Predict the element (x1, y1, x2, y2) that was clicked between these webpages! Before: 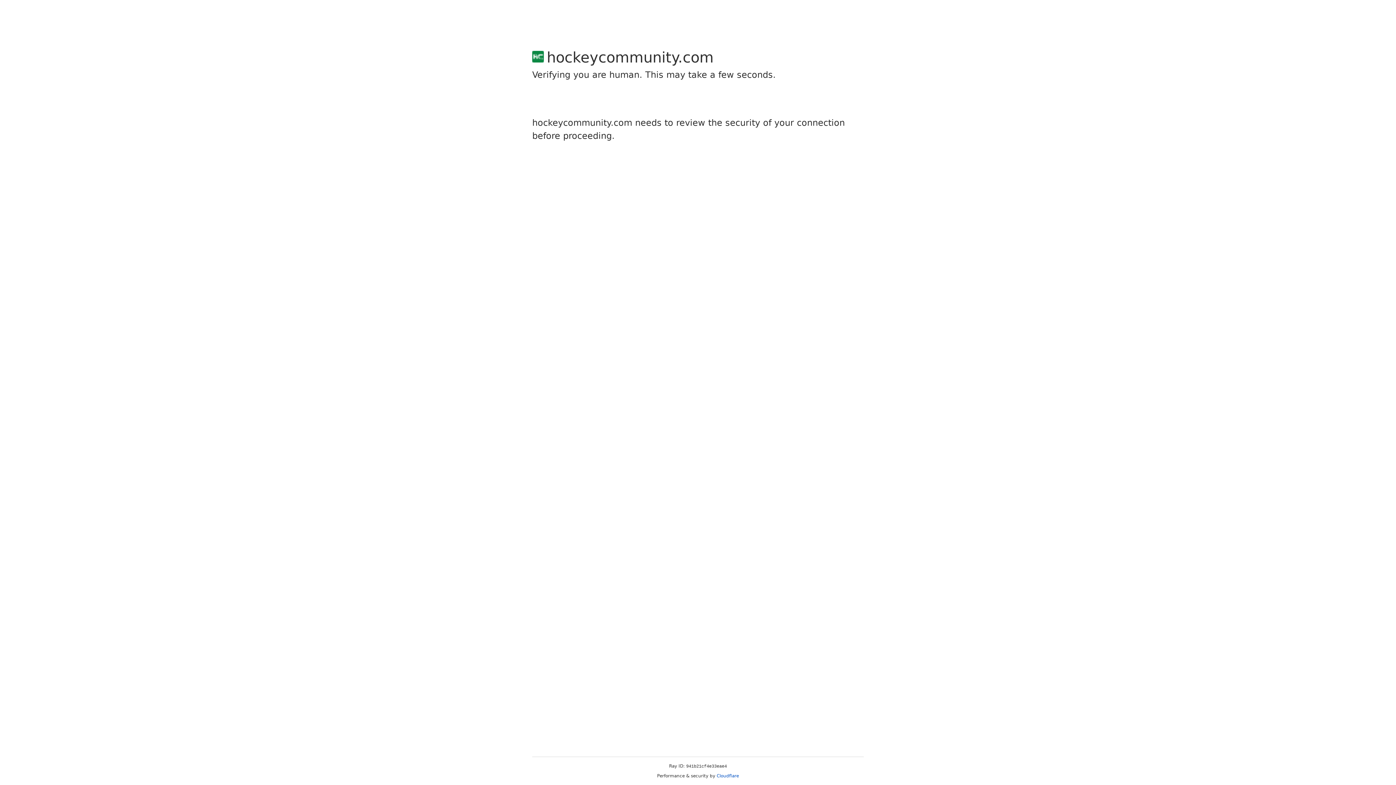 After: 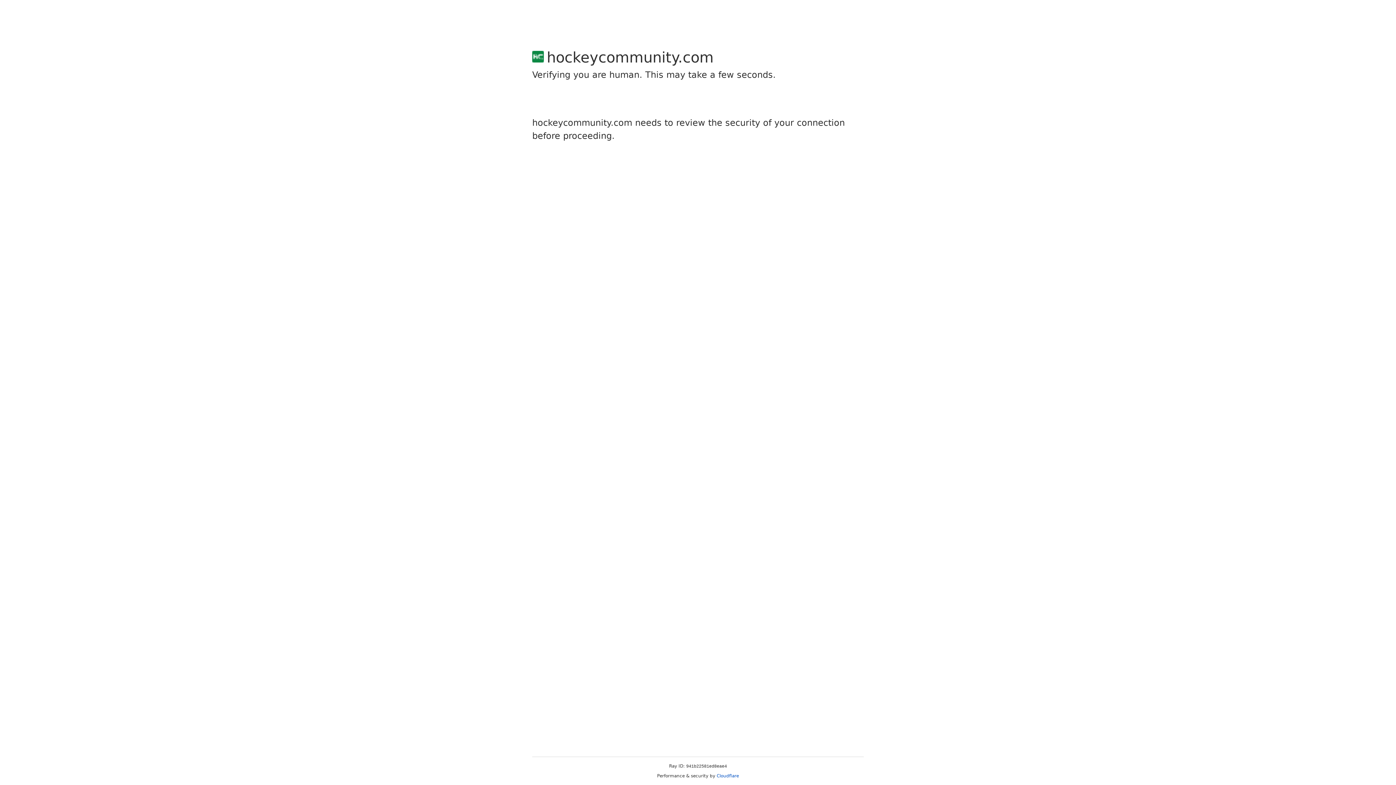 Action: label: Cloudflare bbox: (716, 773, 739, 778)